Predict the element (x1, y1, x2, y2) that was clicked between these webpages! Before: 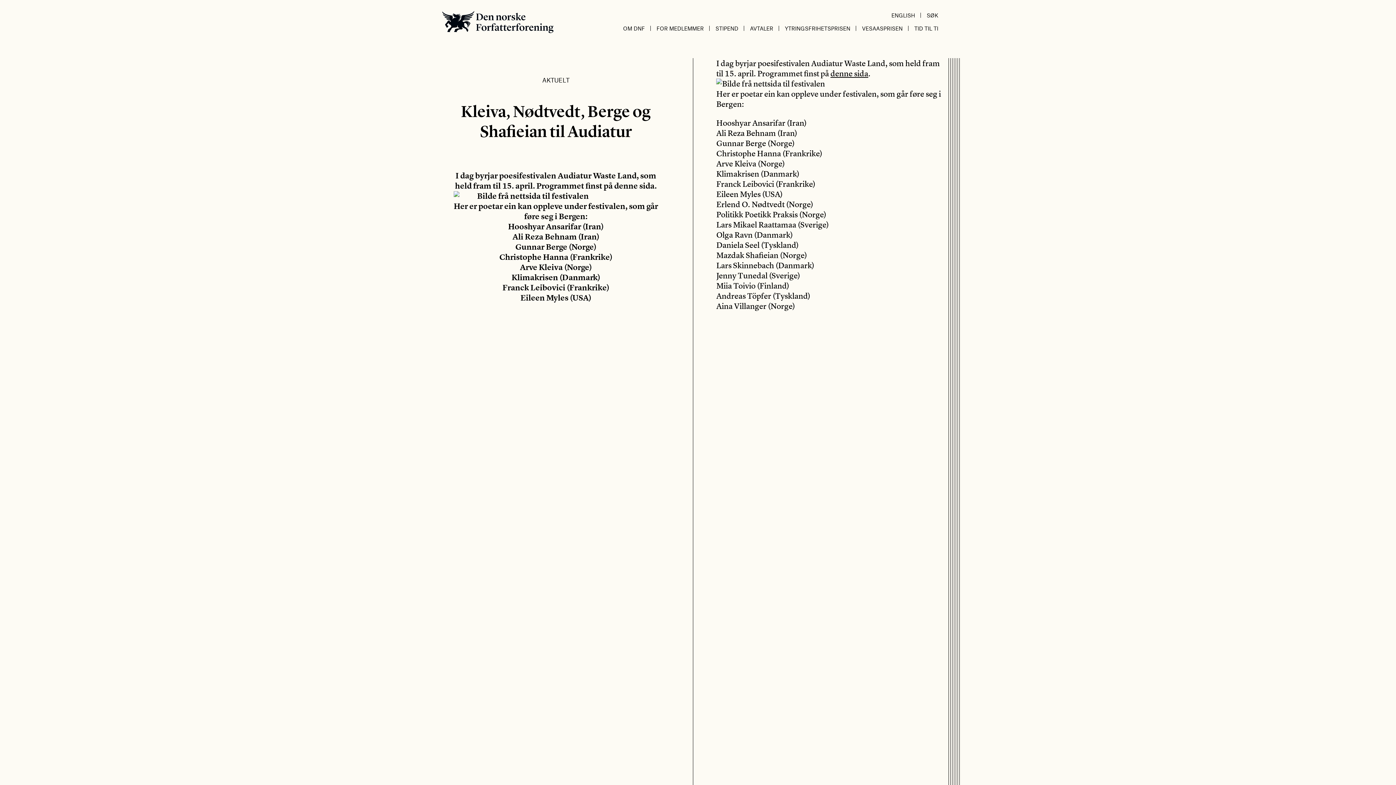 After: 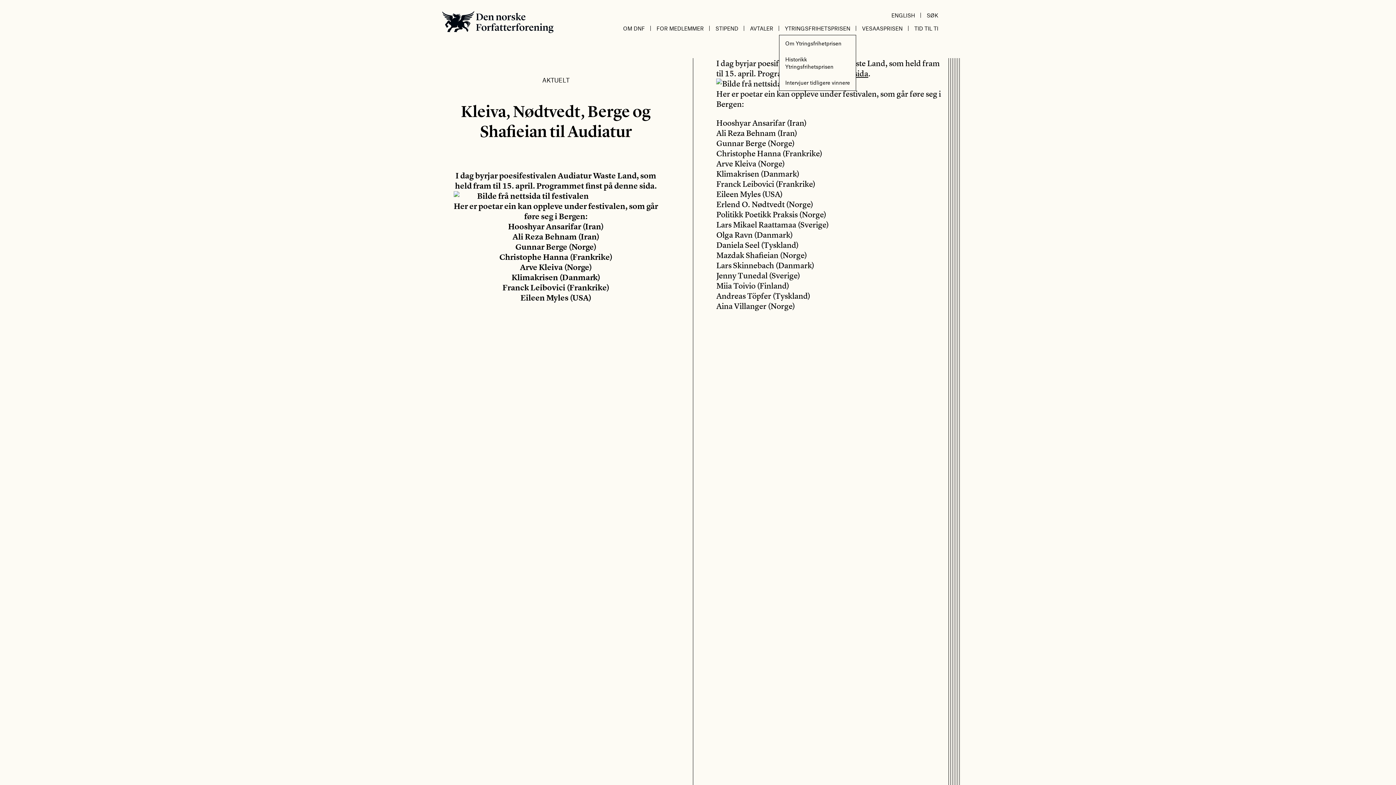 Action: label: YTRINGSFRIHETSPRISEN bbox: (779, 21, 856, 34)